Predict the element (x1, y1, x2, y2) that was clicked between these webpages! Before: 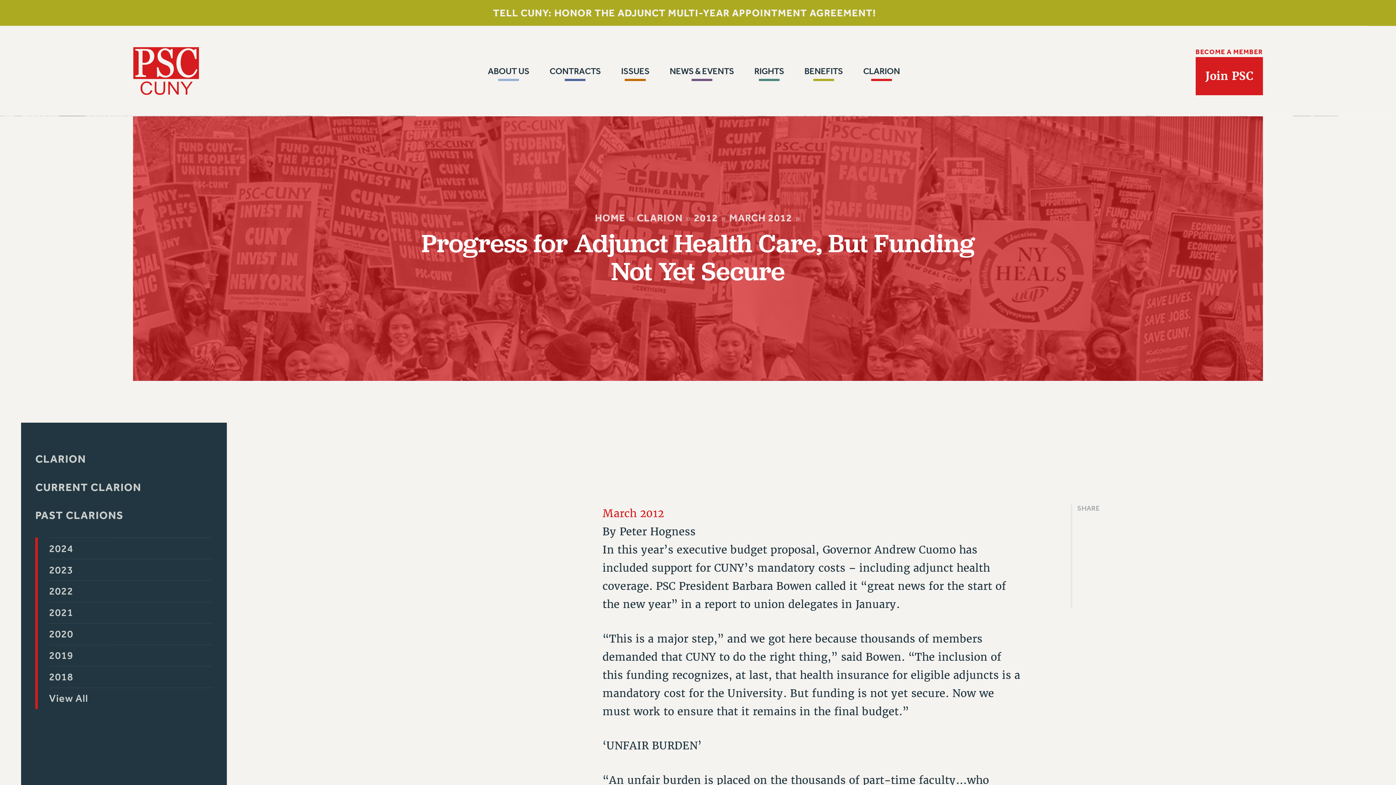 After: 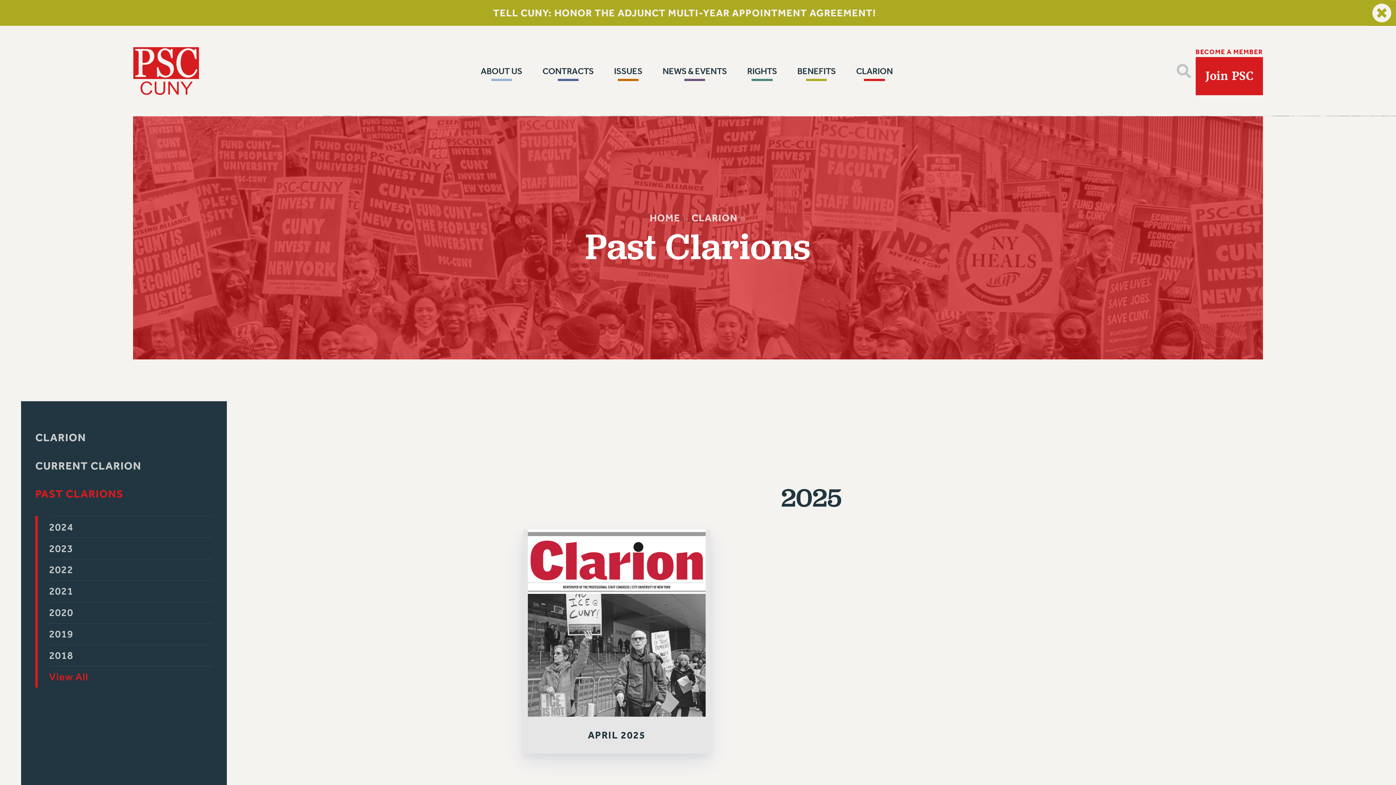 Action: bbox: (49, 688, 212, 709) label: View All